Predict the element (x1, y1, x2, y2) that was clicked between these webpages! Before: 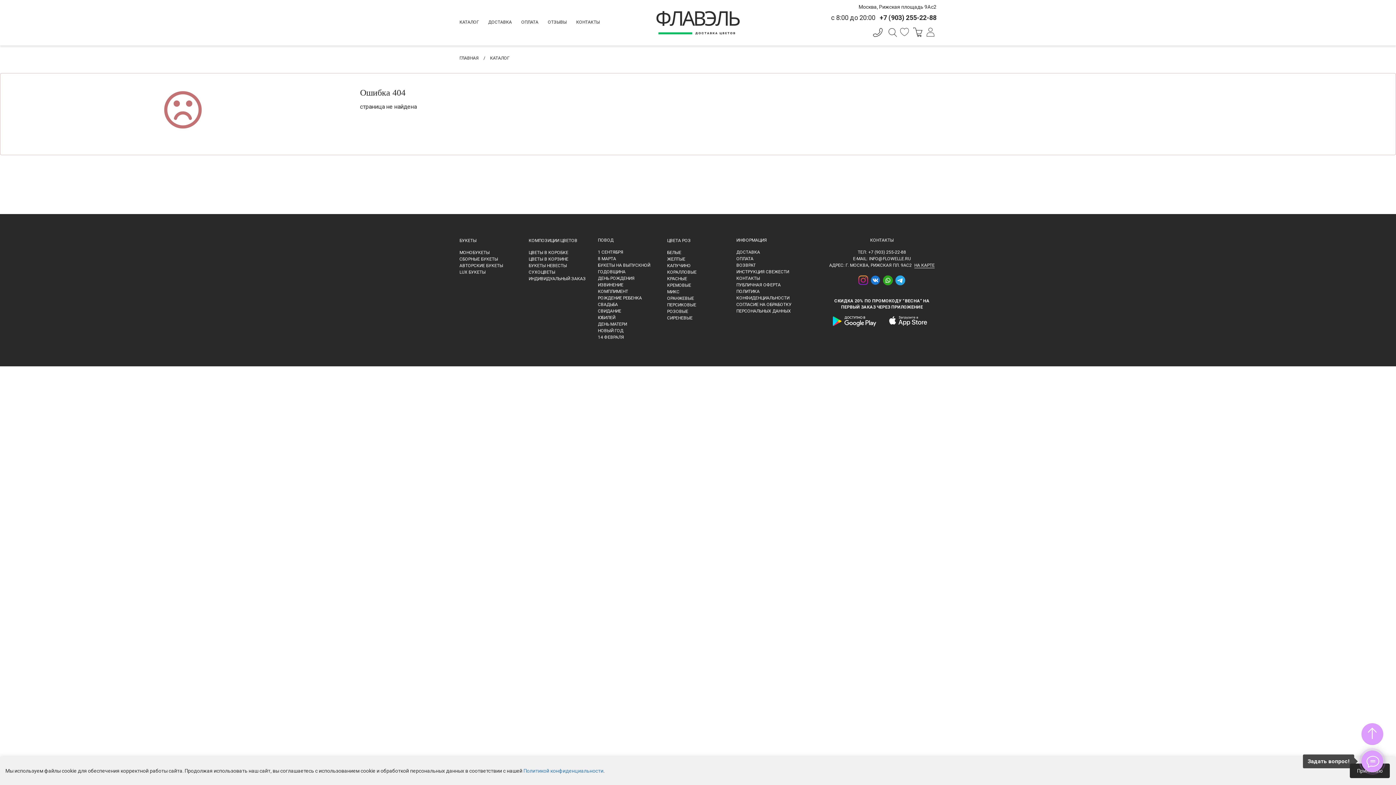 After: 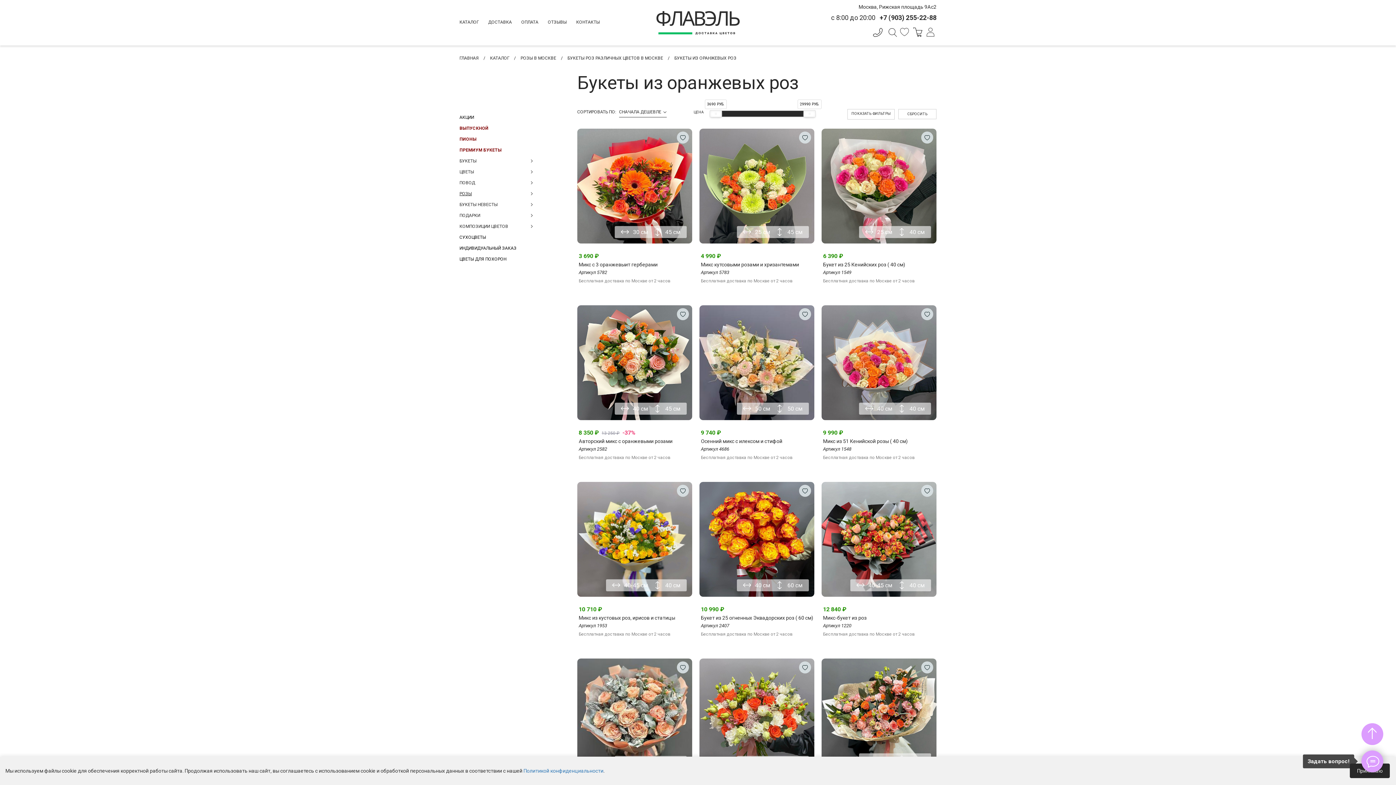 Action: bbox: (667, 295, 736, 301) label: ОРАНЖЕВЫЕ